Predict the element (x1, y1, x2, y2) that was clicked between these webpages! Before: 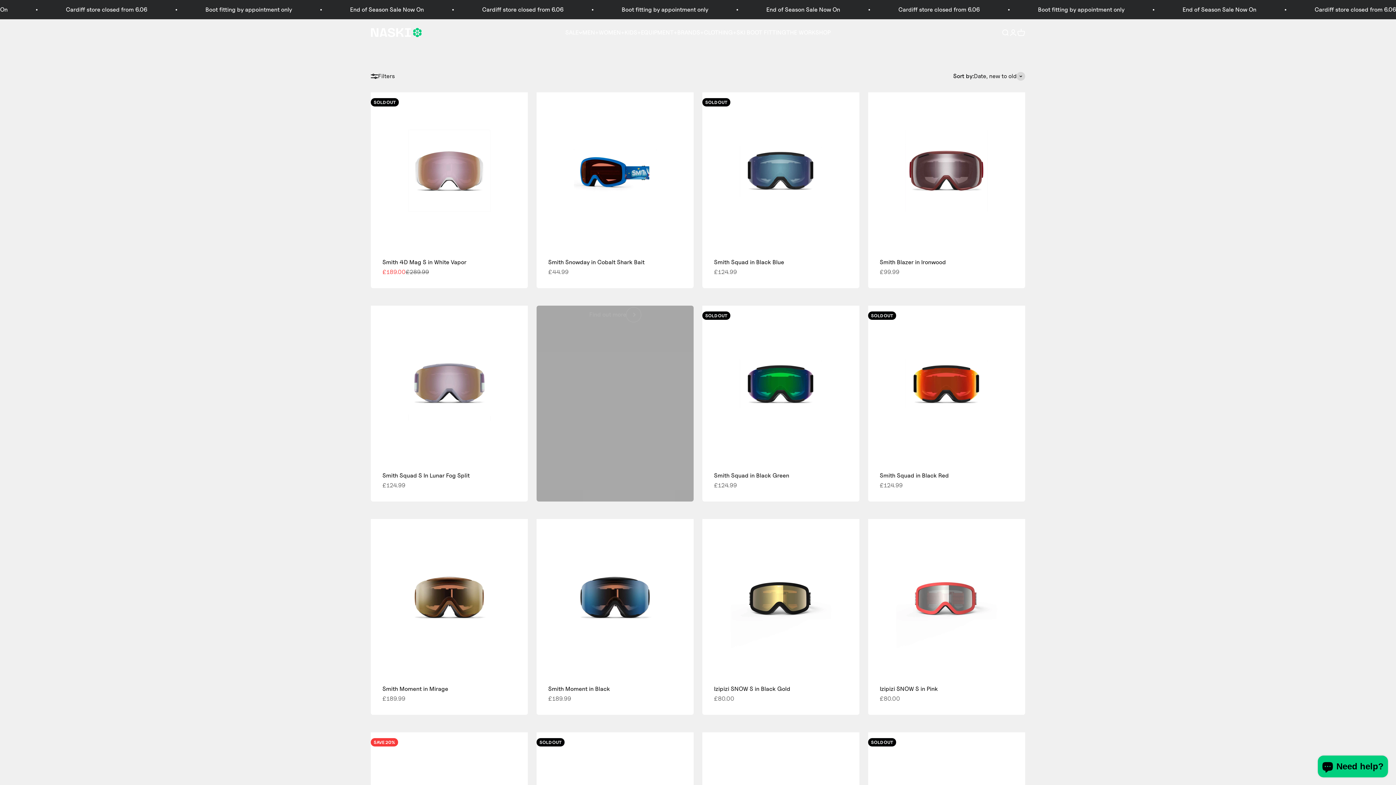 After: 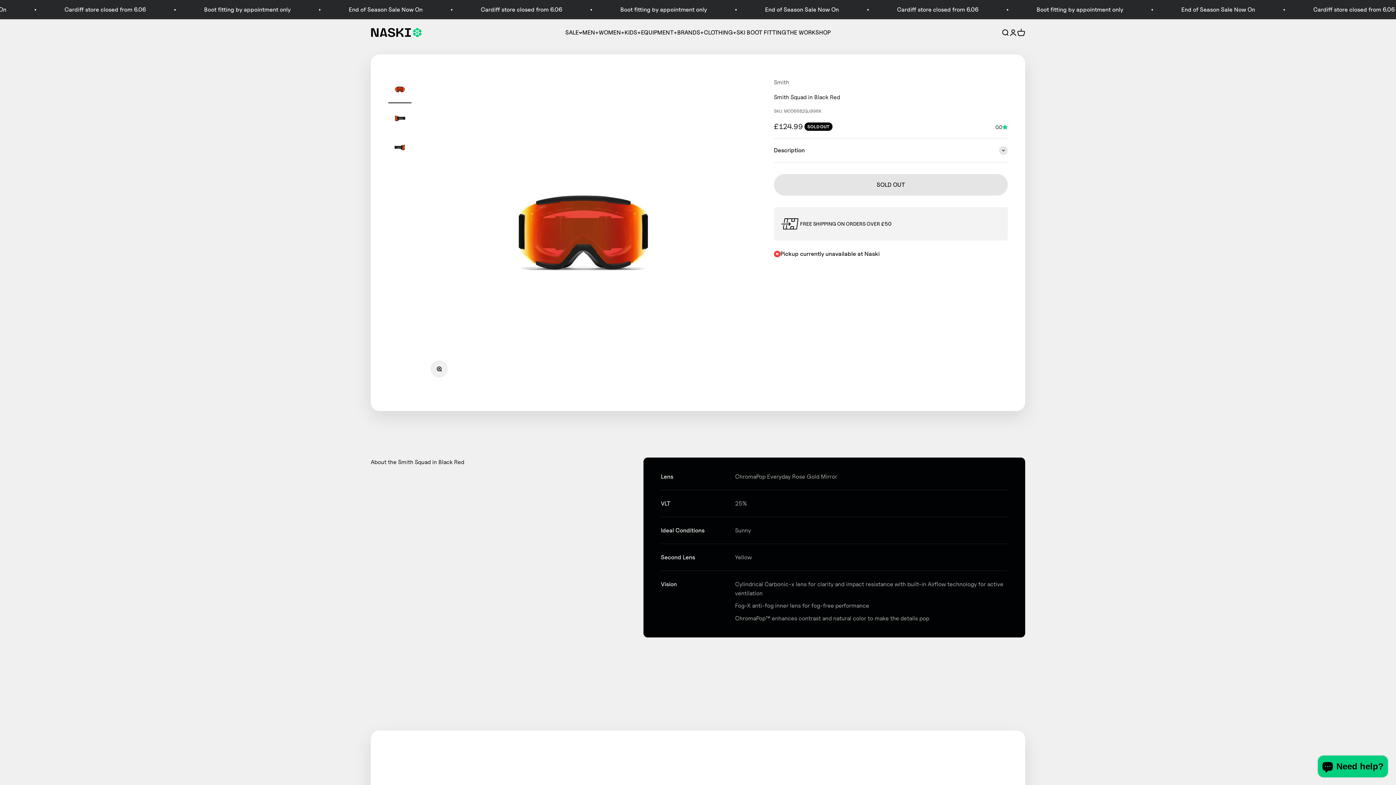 Action: bbox: (868, 305, 1025, 462)